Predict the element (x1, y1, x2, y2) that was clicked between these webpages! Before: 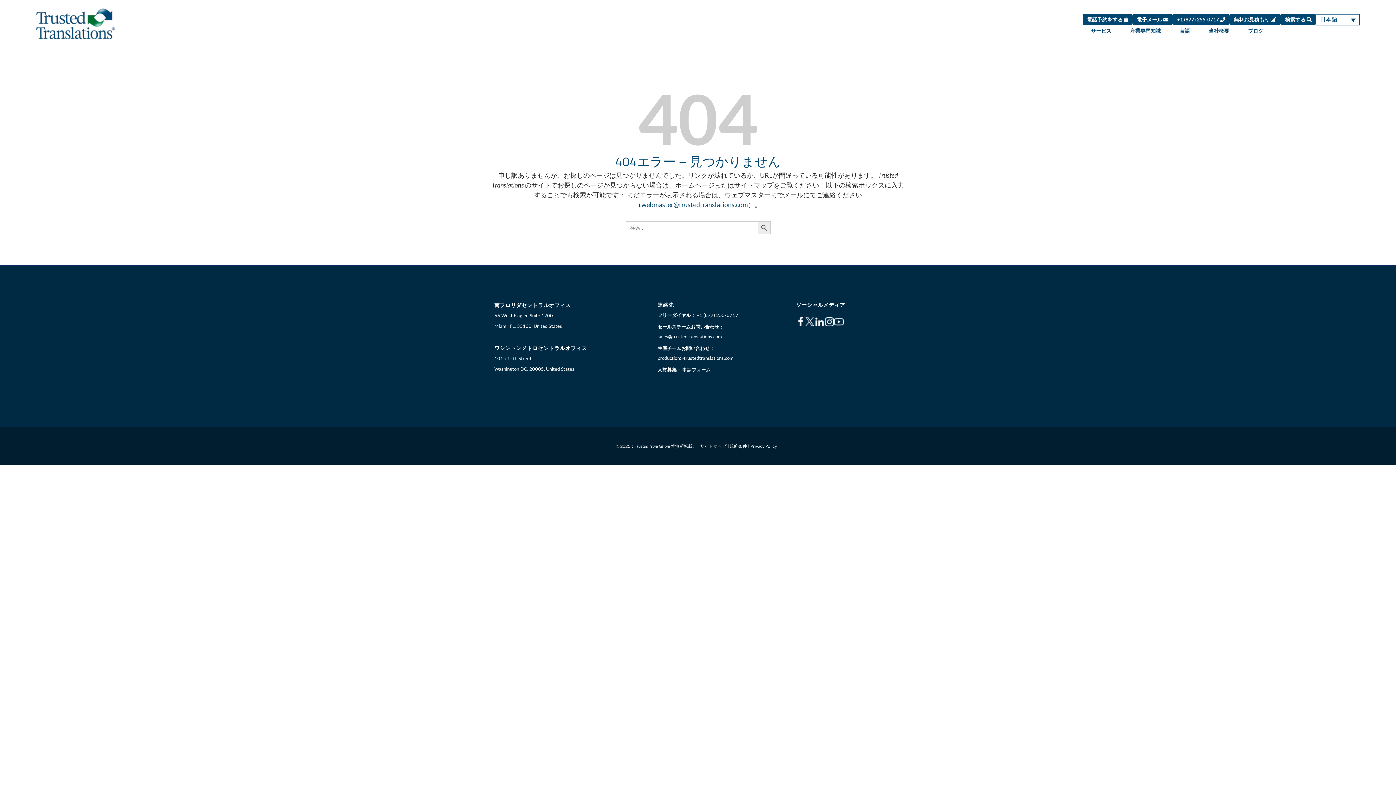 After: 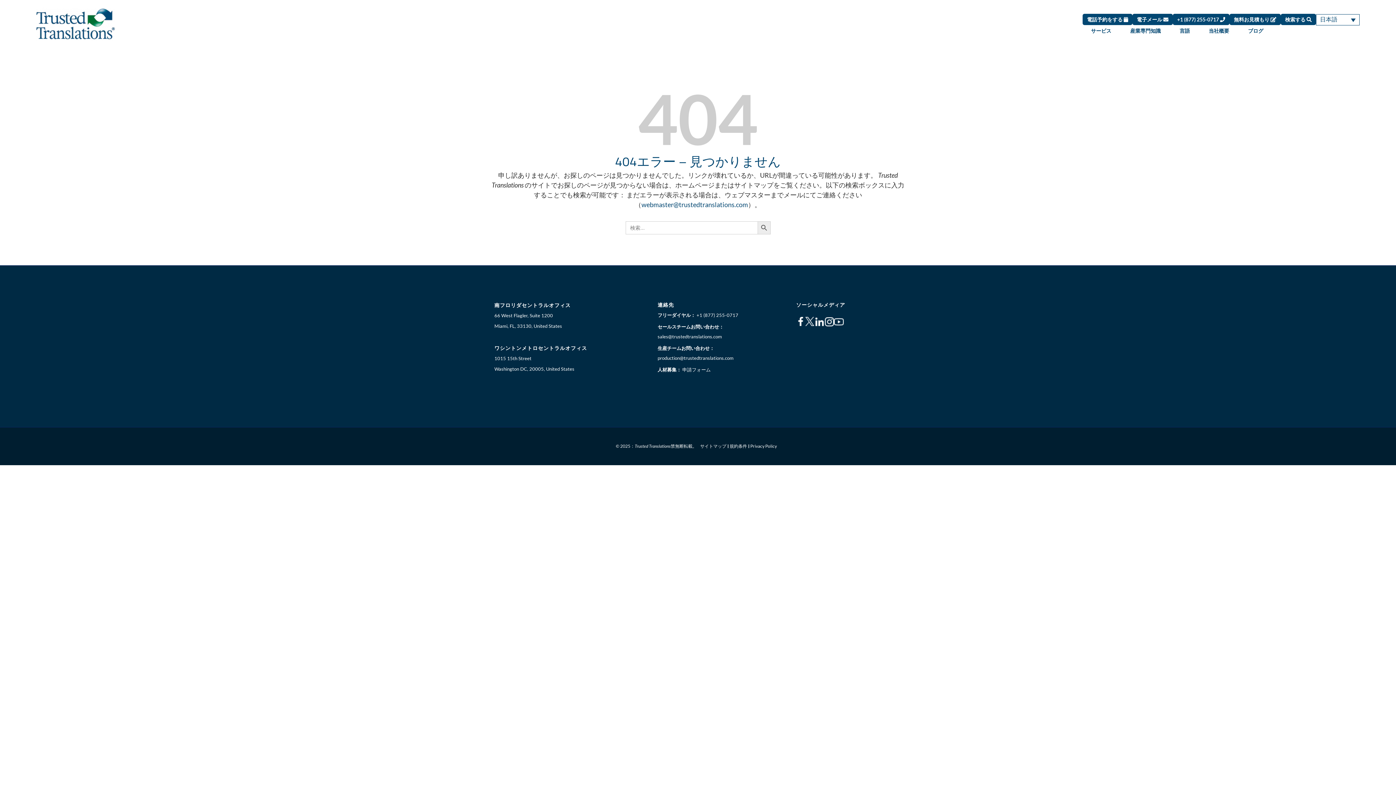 Action: bbox: (657, 355, 733, 361) label: production@trustedtranslations.com